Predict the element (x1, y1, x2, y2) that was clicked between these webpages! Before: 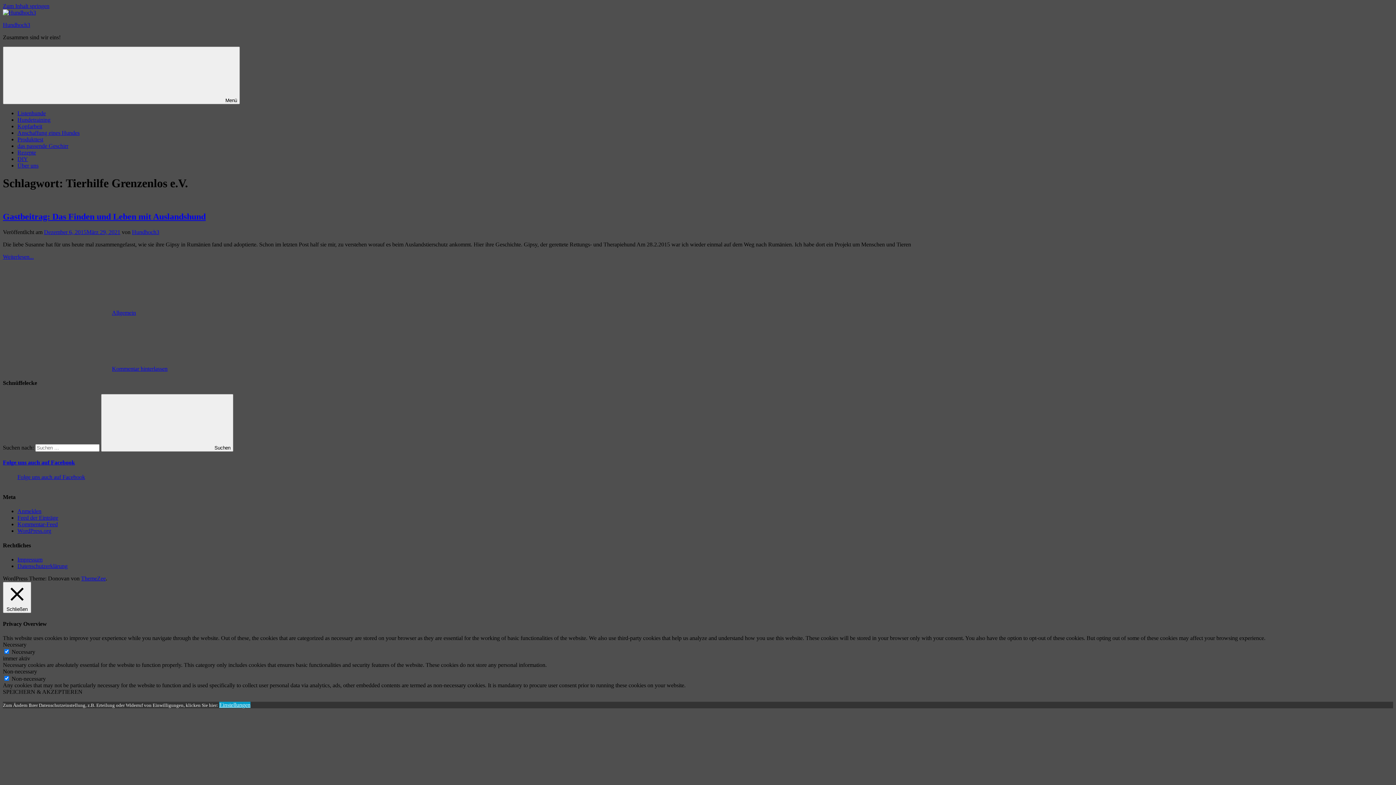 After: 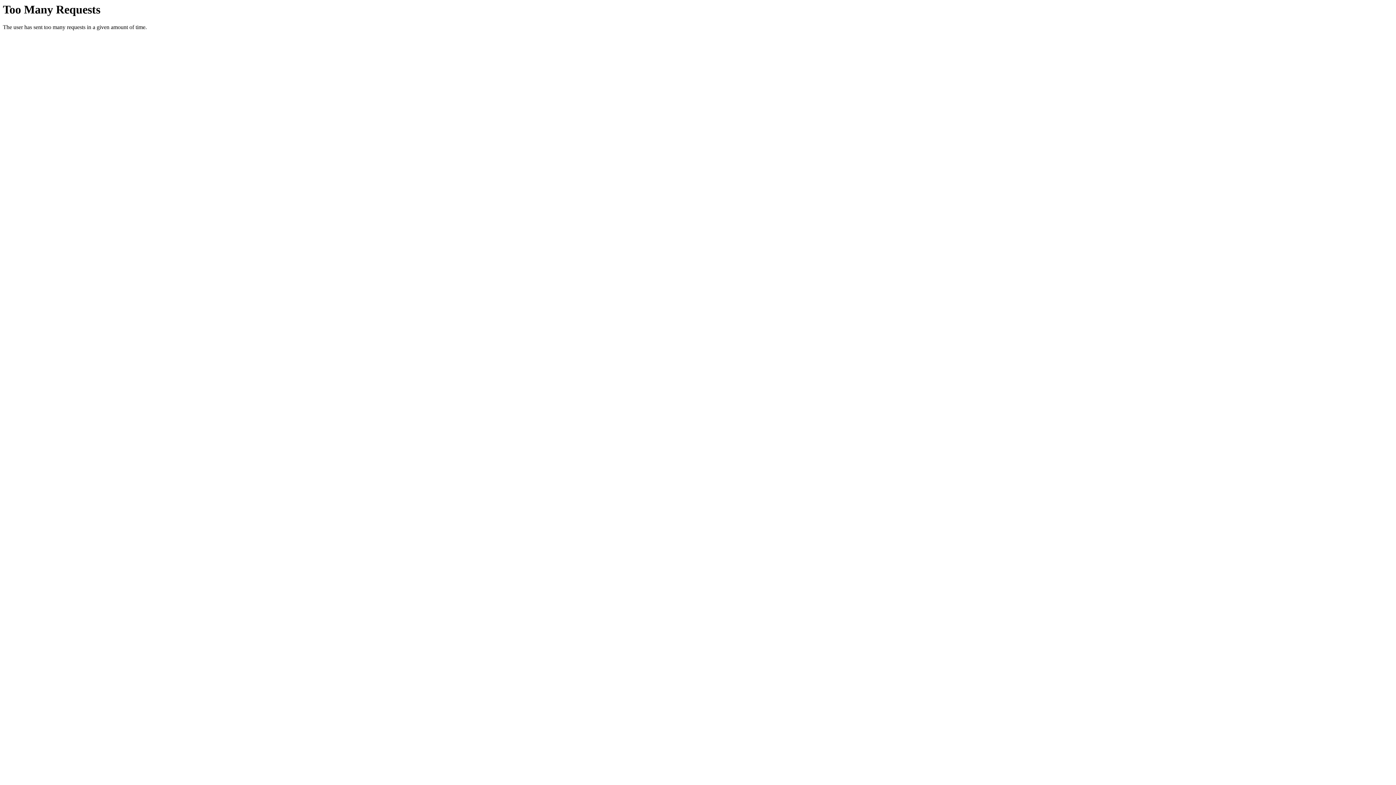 Action: bbox: (112, 365, 167, 371) label: Kommentar hinterlassen